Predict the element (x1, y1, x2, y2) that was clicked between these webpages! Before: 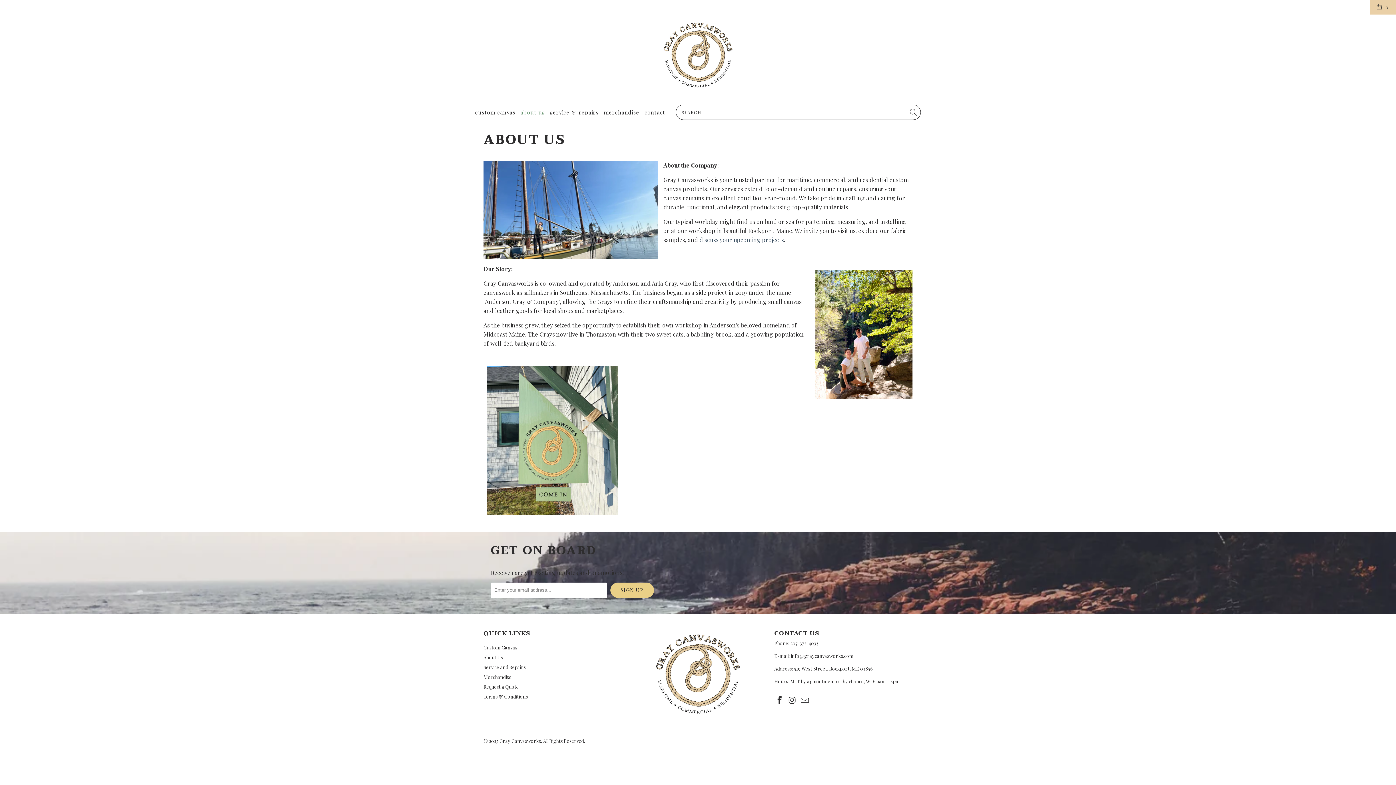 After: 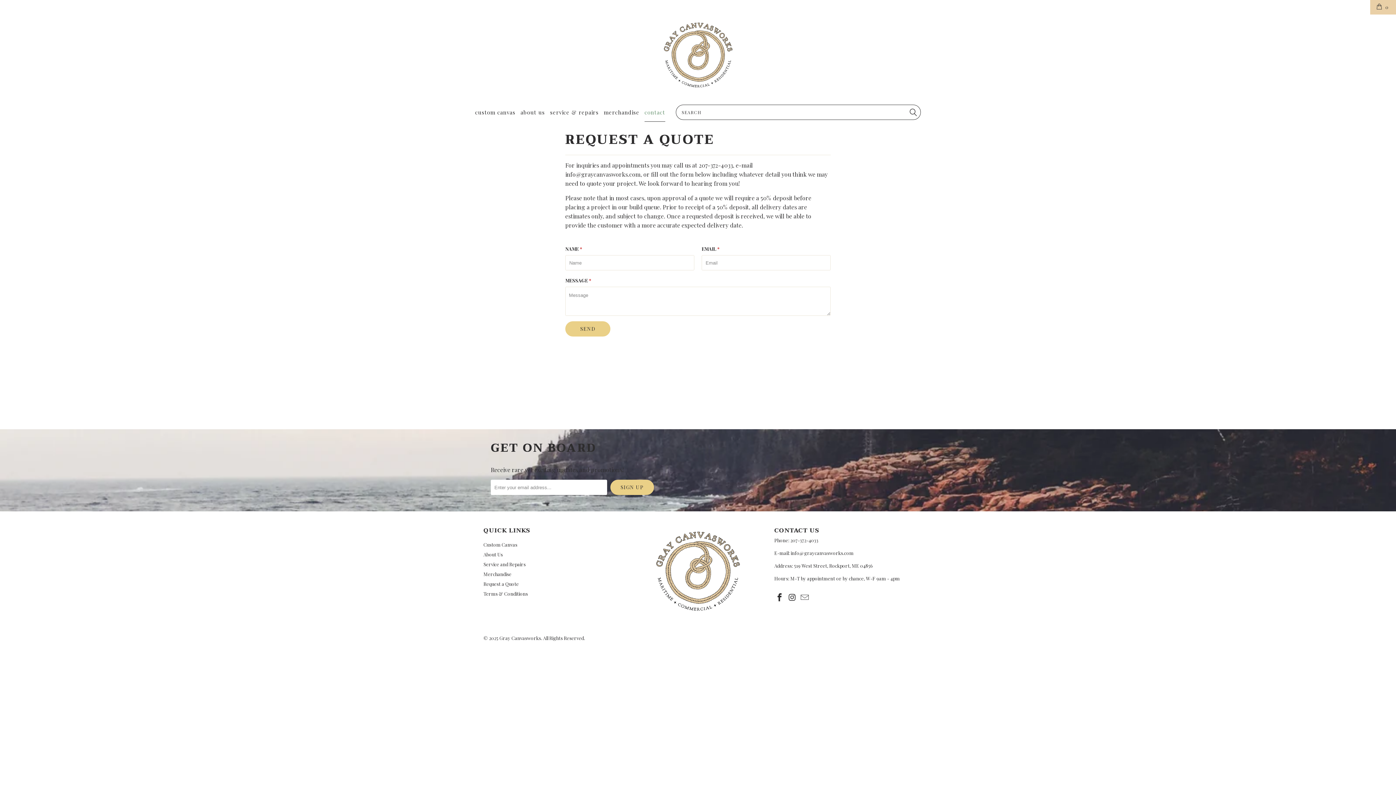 Action: bbox: (644, 103, 665, 121) label: contact